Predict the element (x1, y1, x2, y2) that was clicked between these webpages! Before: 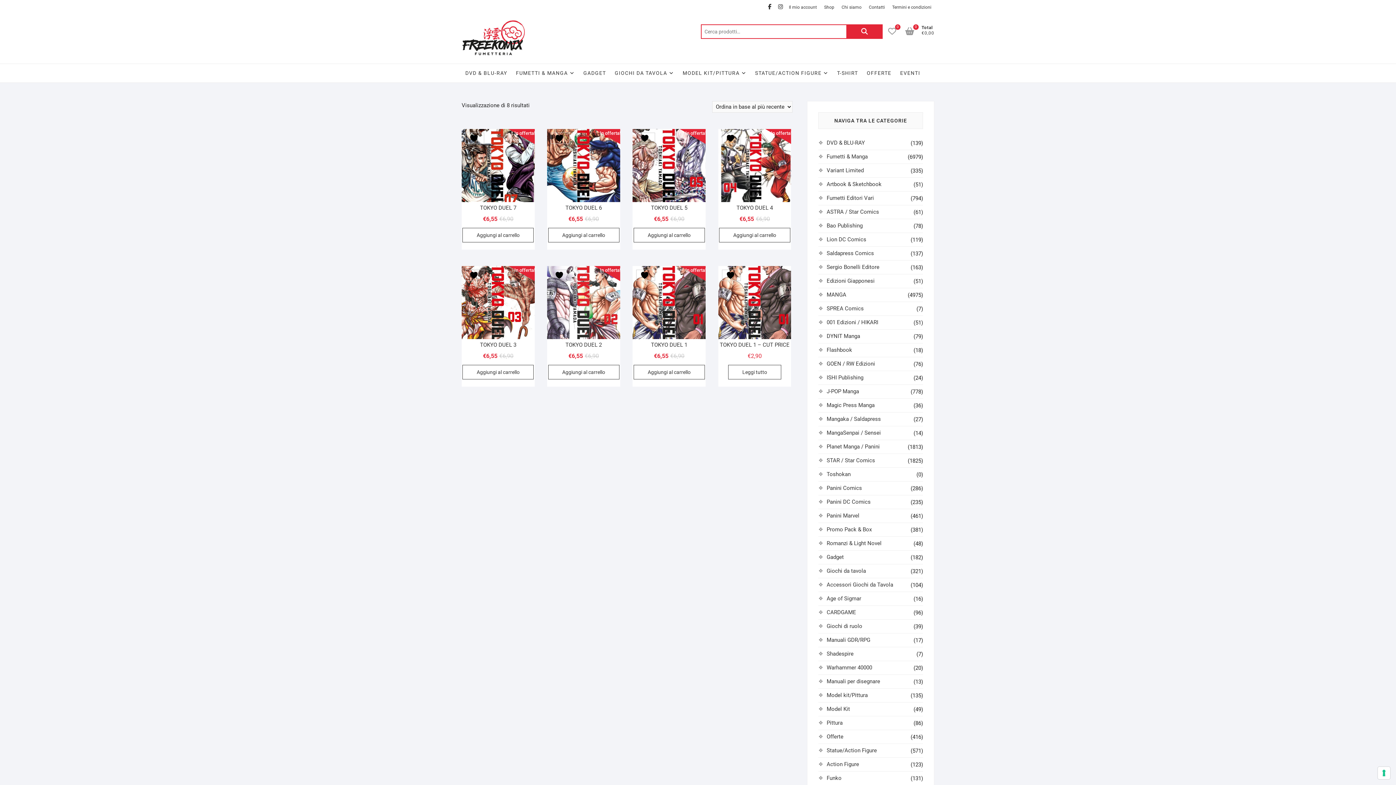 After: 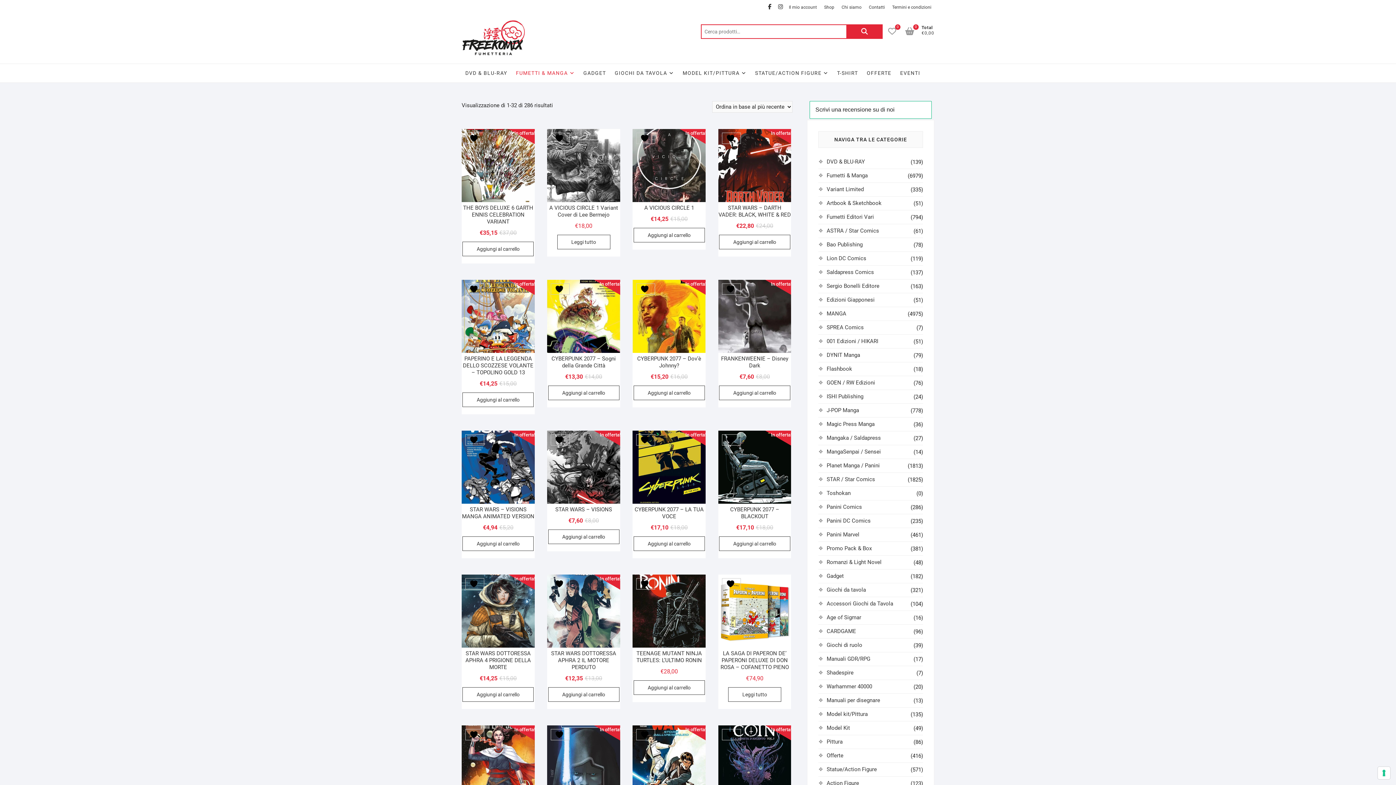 Action: bbox: (826, 485, 862, 491) label: Panini Comics